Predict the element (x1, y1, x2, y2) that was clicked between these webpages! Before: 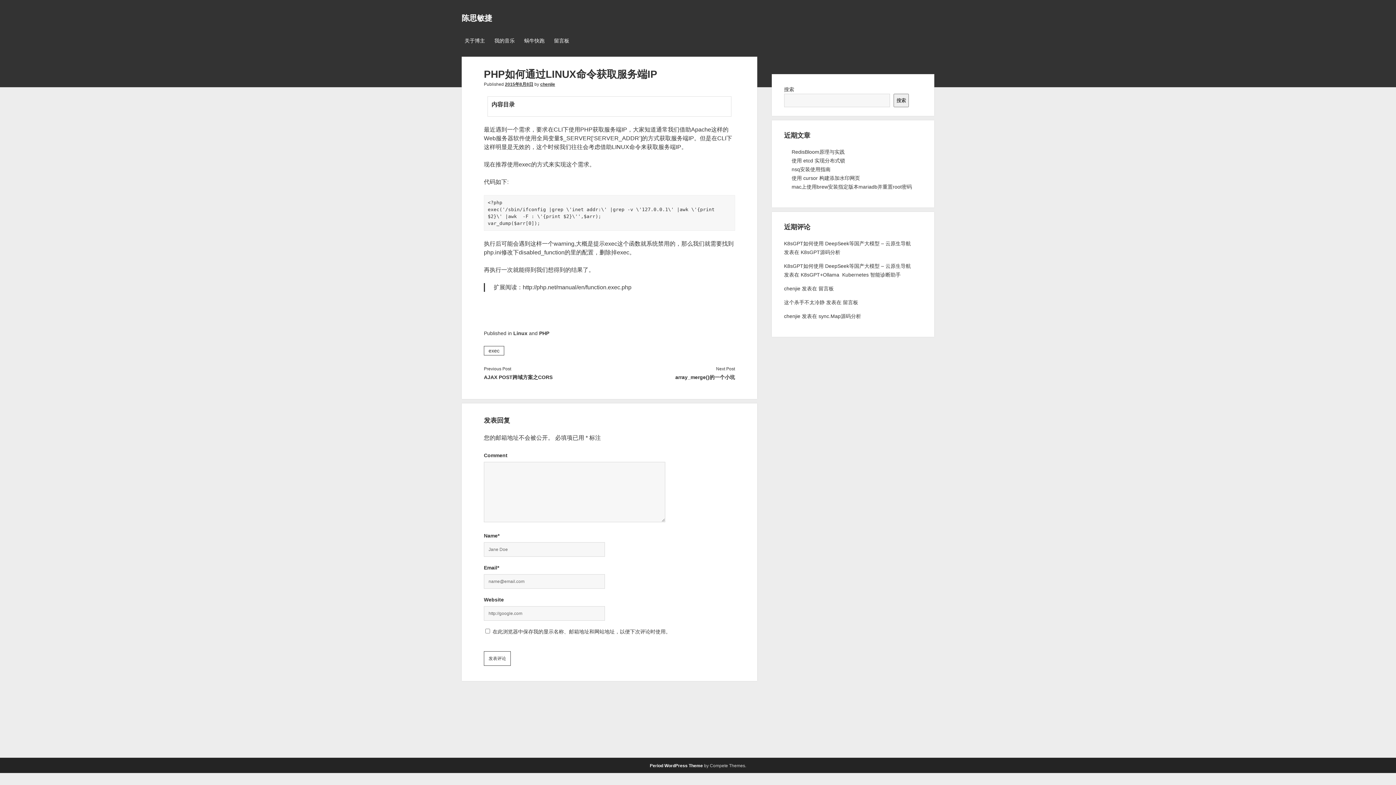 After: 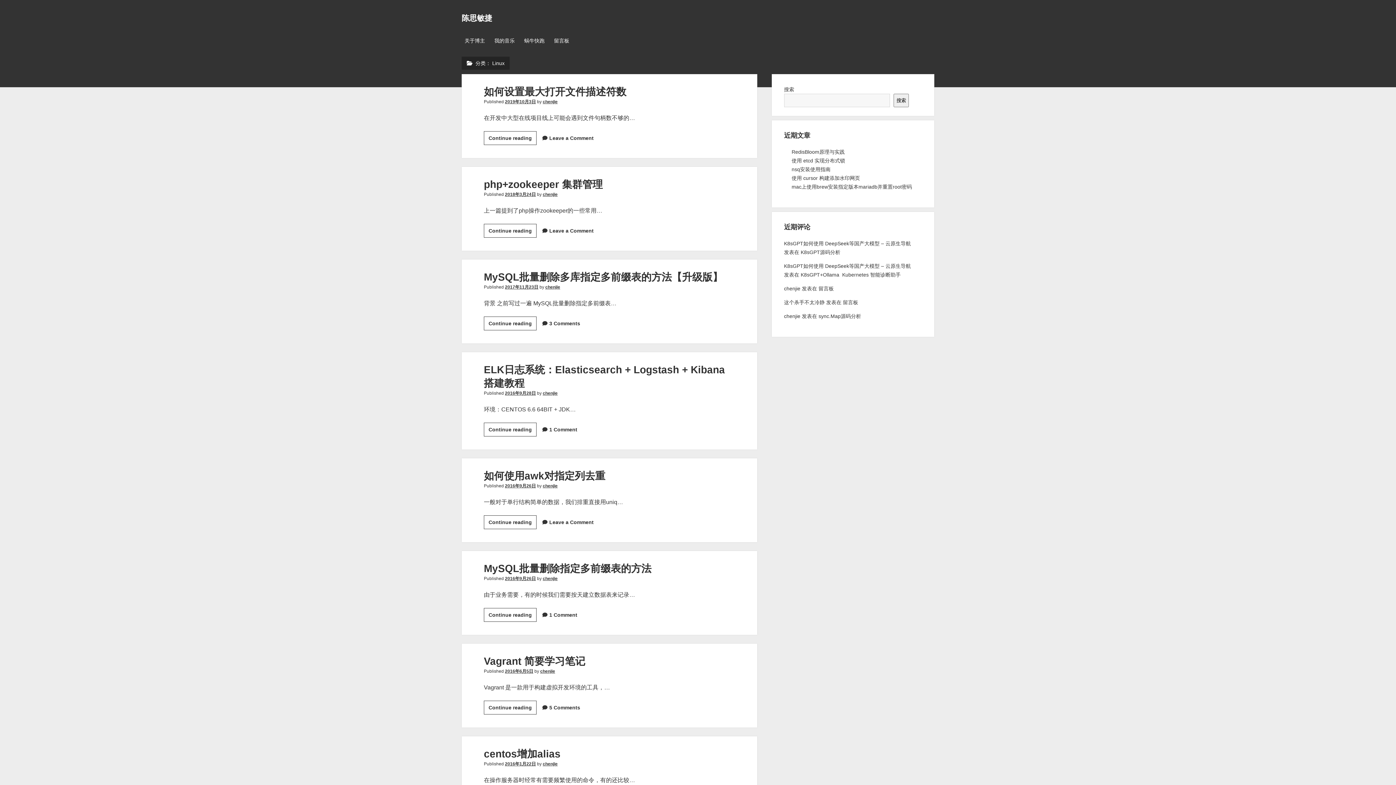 Action: label: Linux bbox: (513, 330, 527, 336)